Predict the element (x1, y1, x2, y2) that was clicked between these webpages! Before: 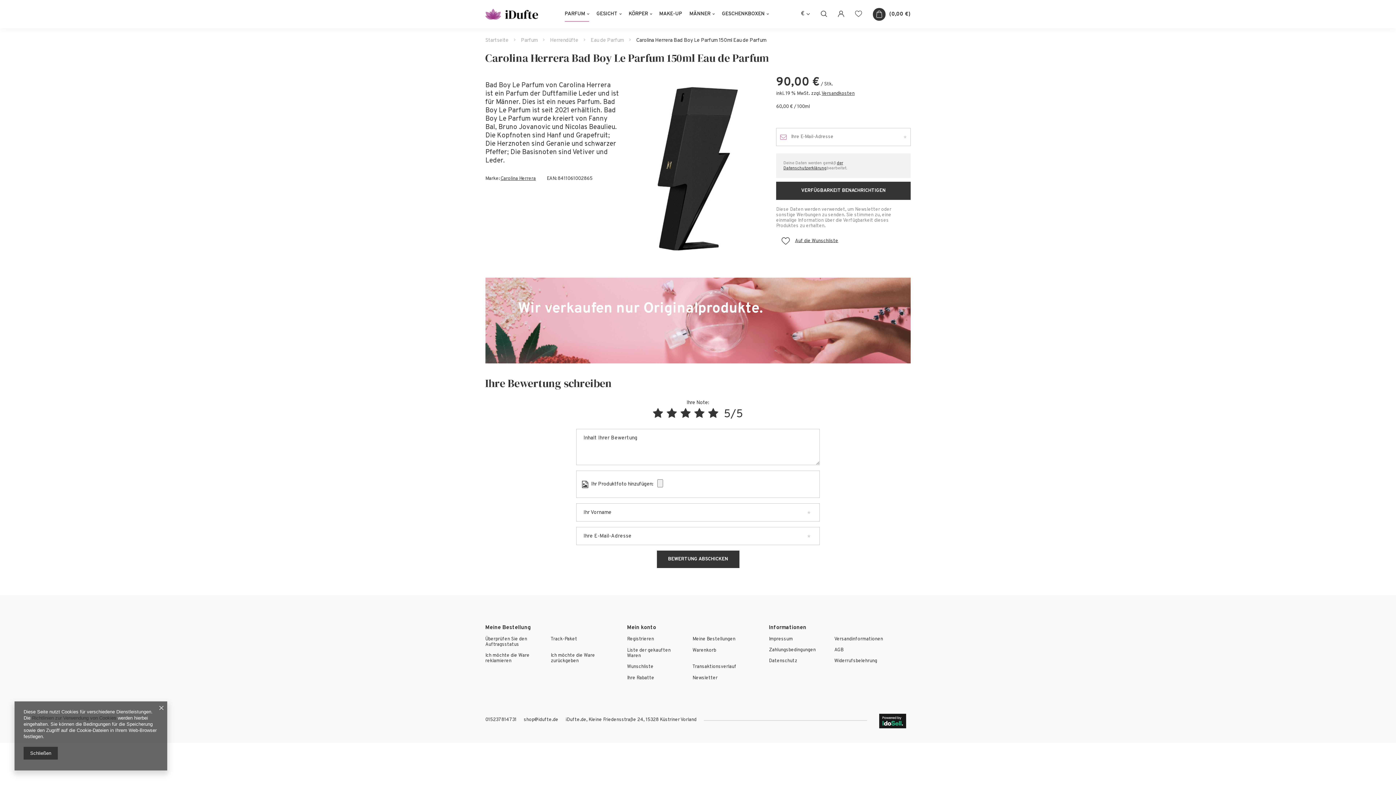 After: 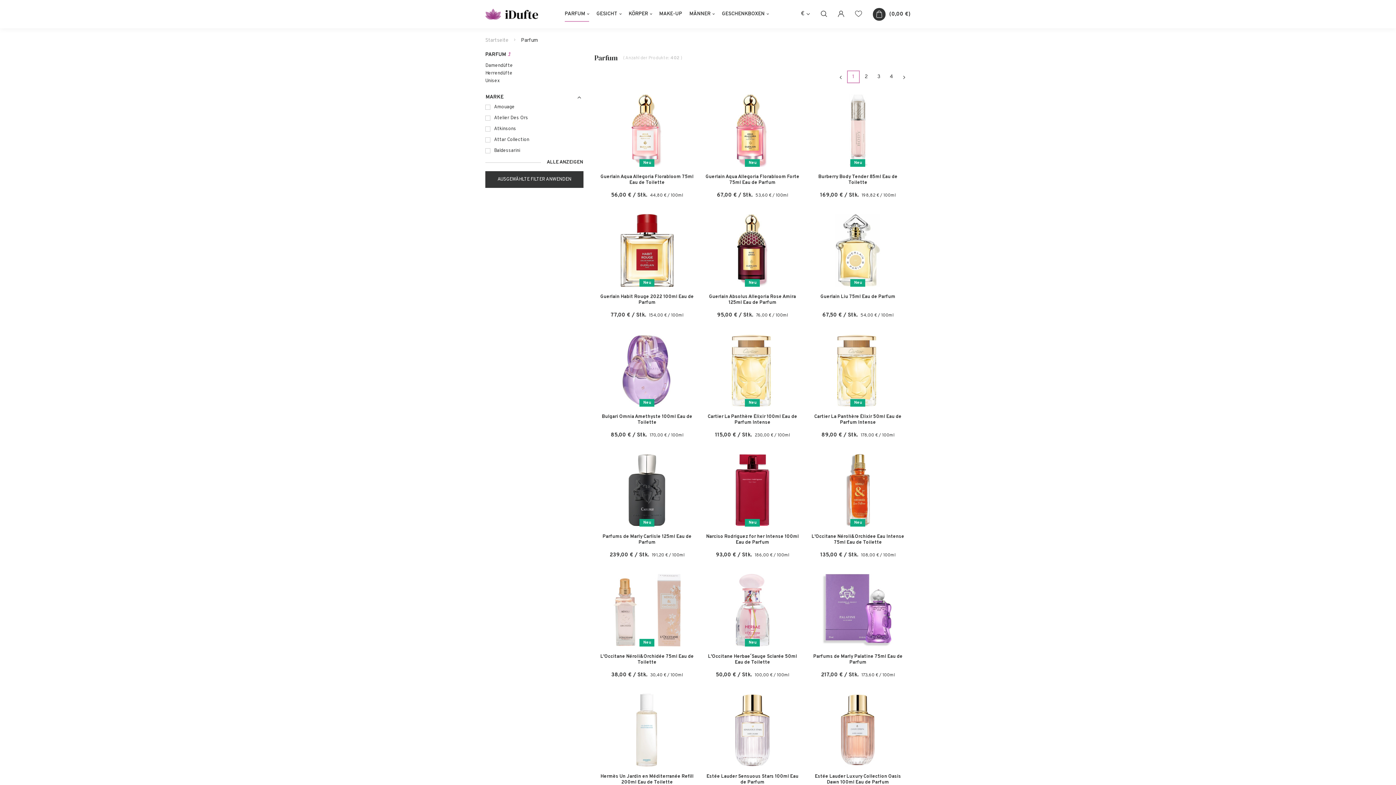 Action: label: PARFUM bbox: (564, 7, 589, 21)